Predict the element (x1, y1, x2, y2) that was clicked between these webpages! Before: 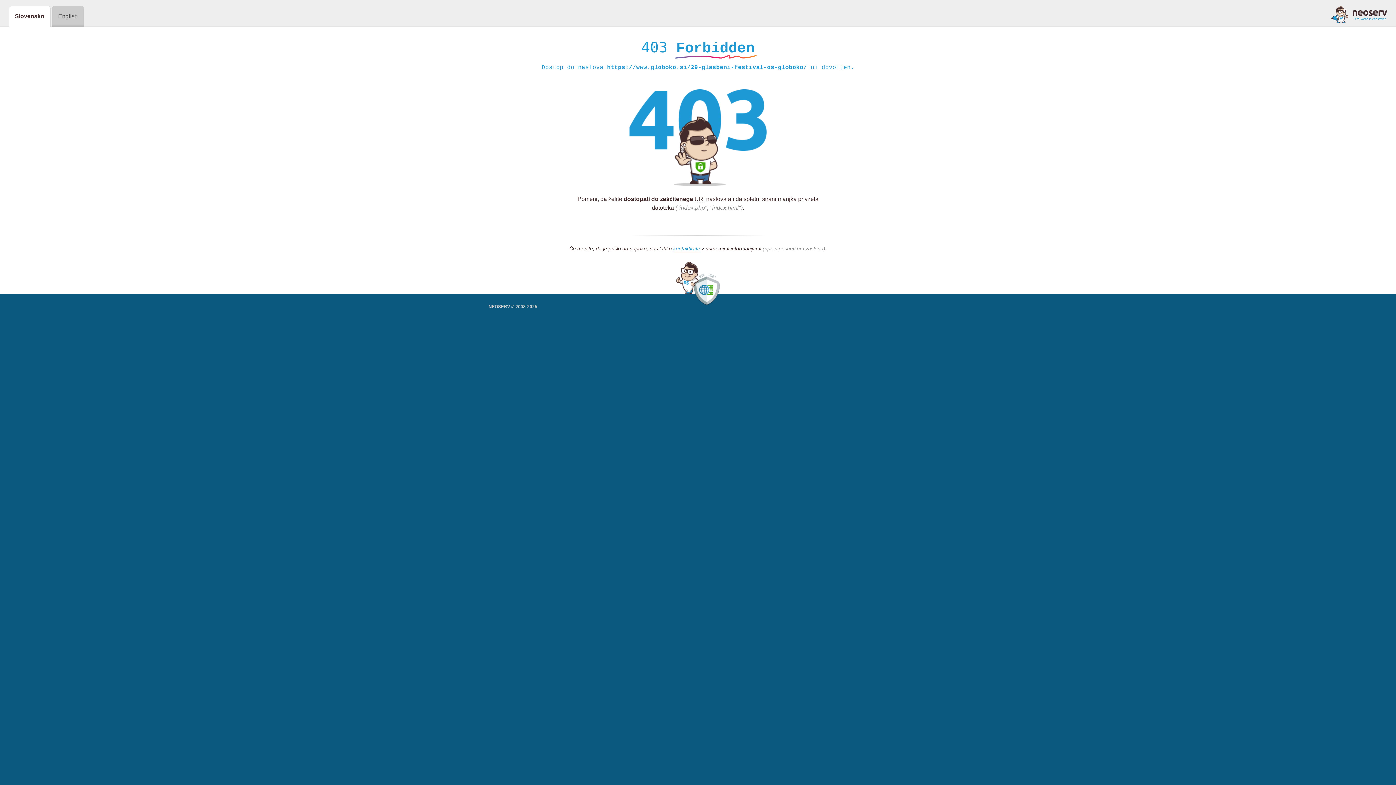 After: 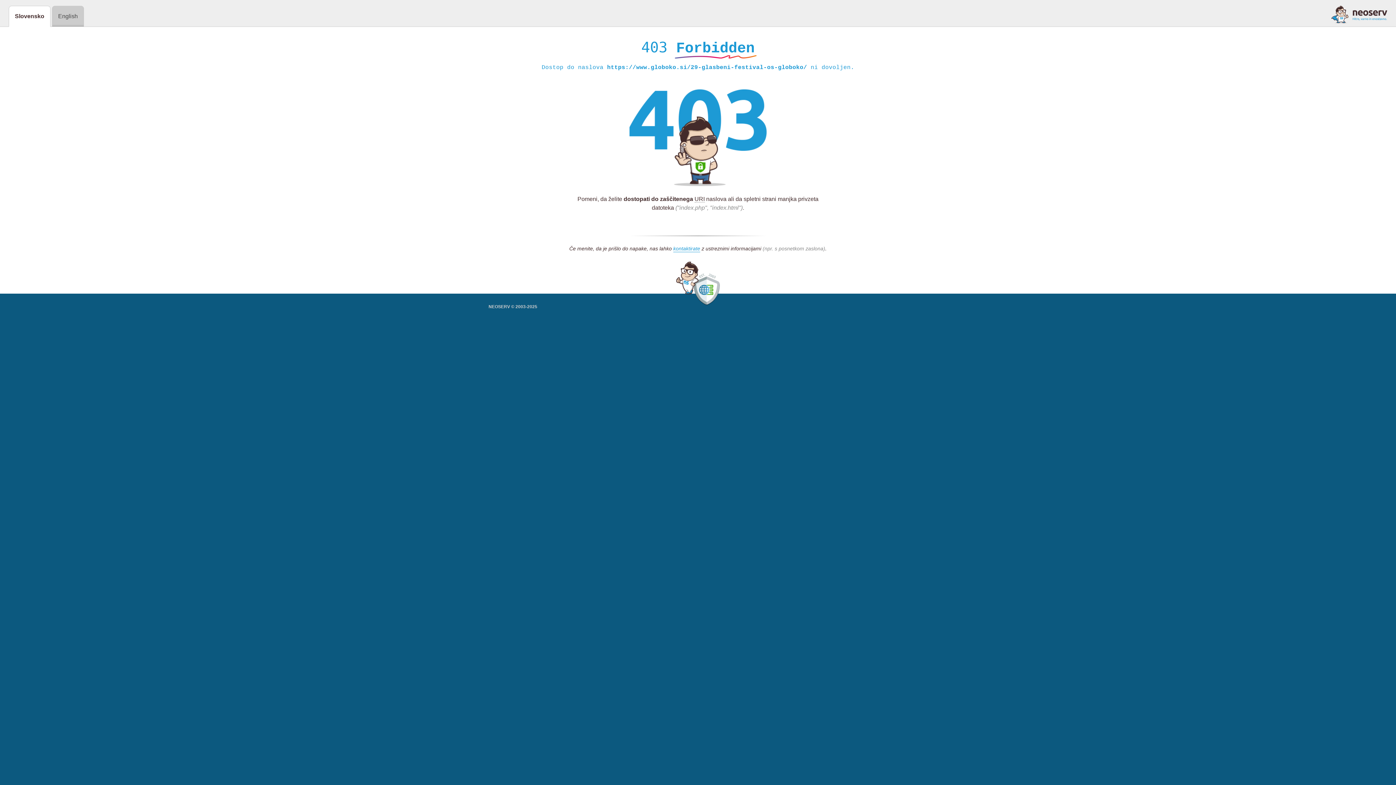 Action: bbox: (1331, 5, 1387, 23)